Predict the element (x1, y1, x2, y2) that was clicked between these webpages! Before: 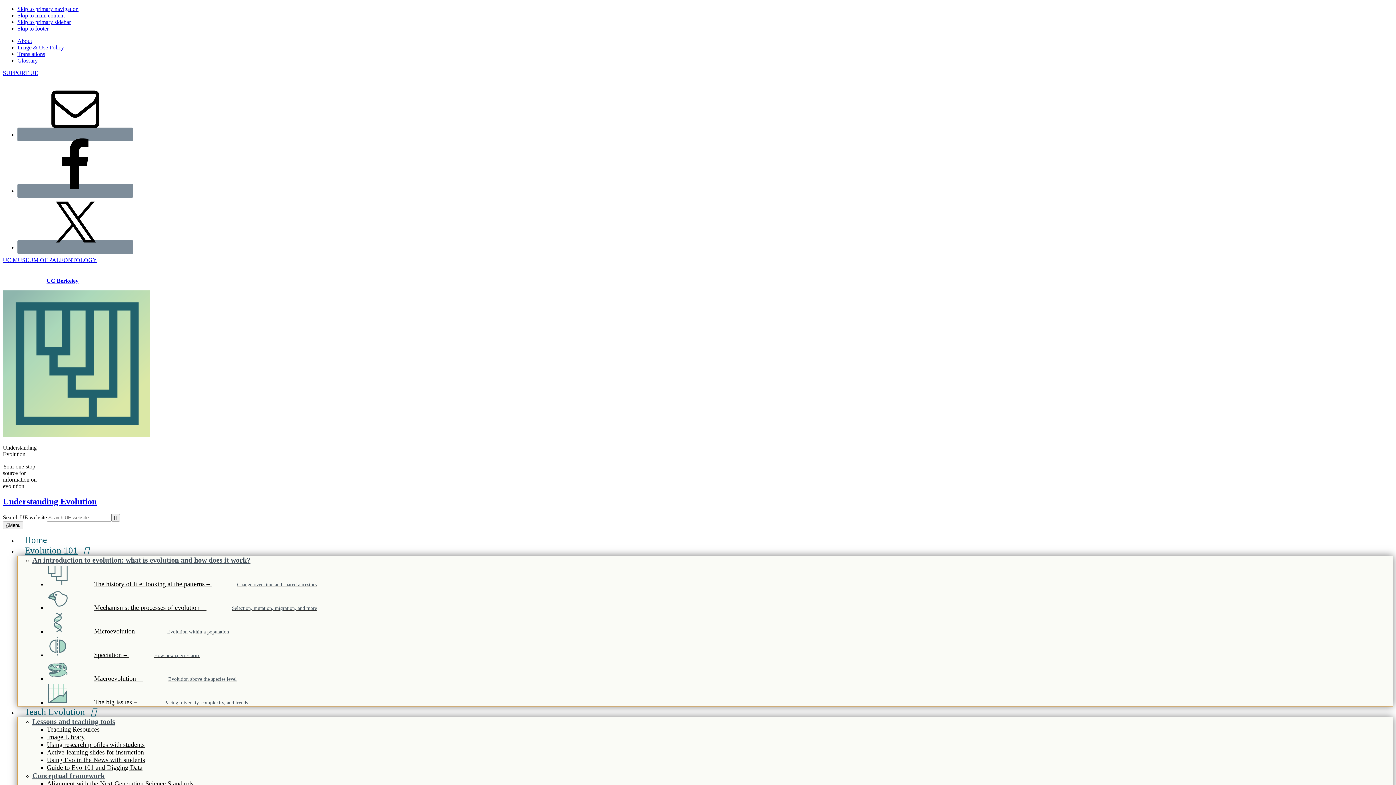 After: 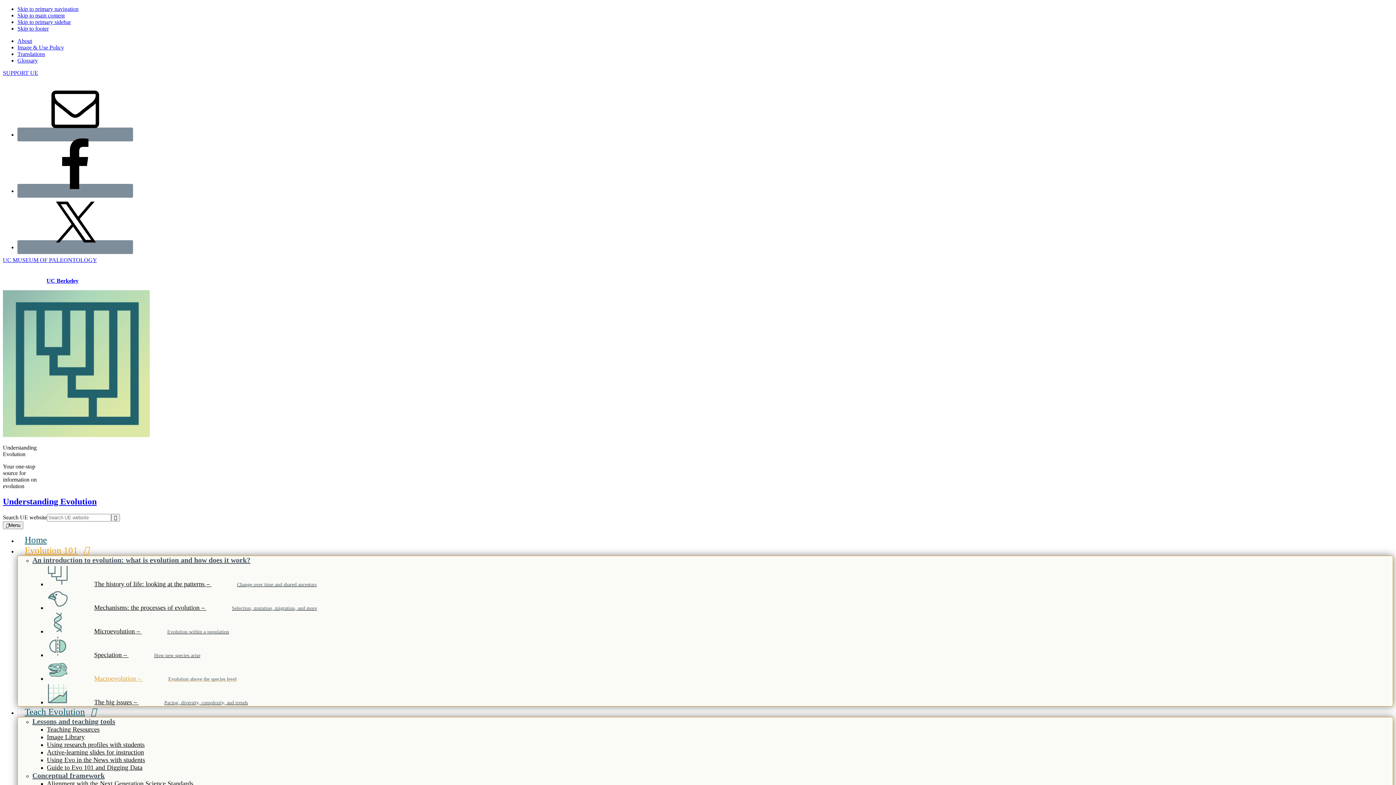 Action: bbox: (46, 675, 236, 682) label: Macroevolution – Evolution above the species level